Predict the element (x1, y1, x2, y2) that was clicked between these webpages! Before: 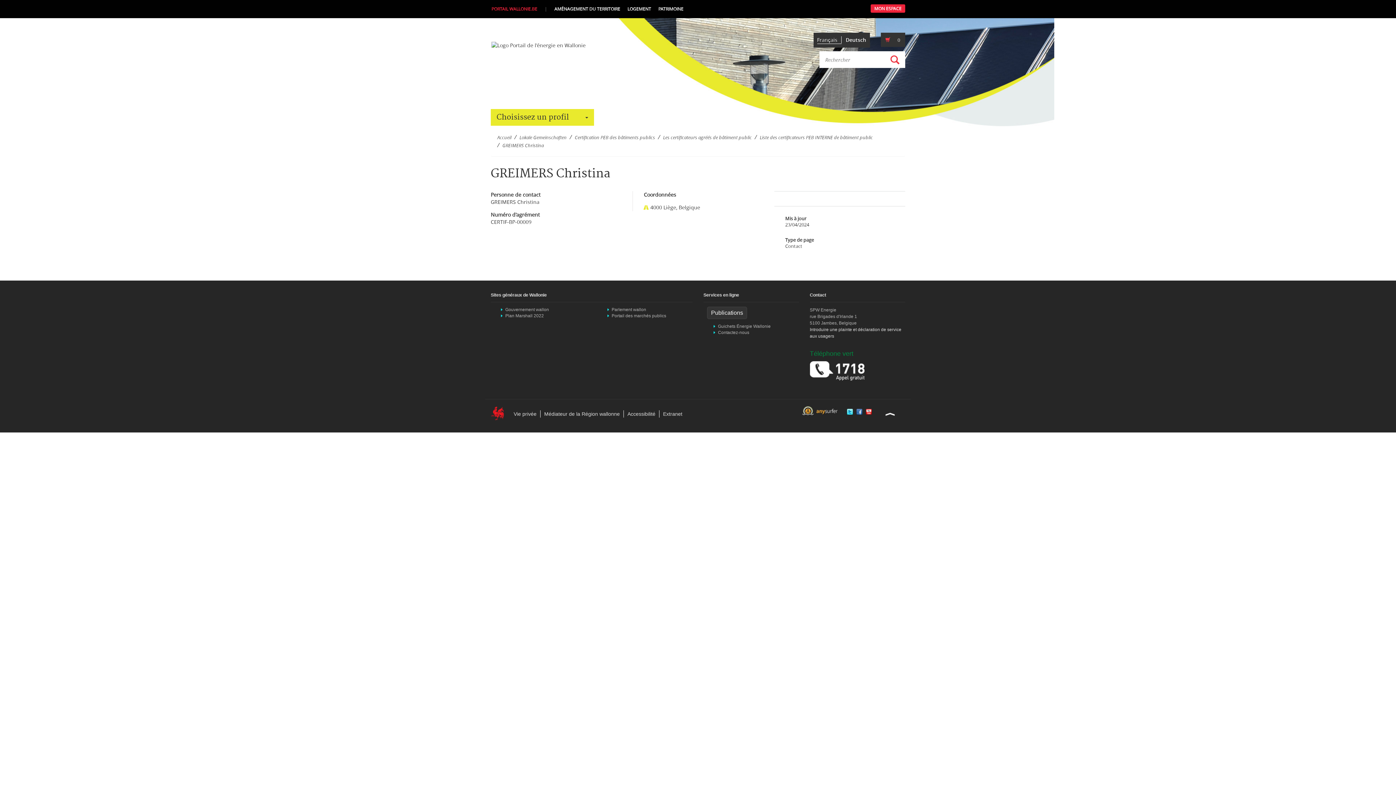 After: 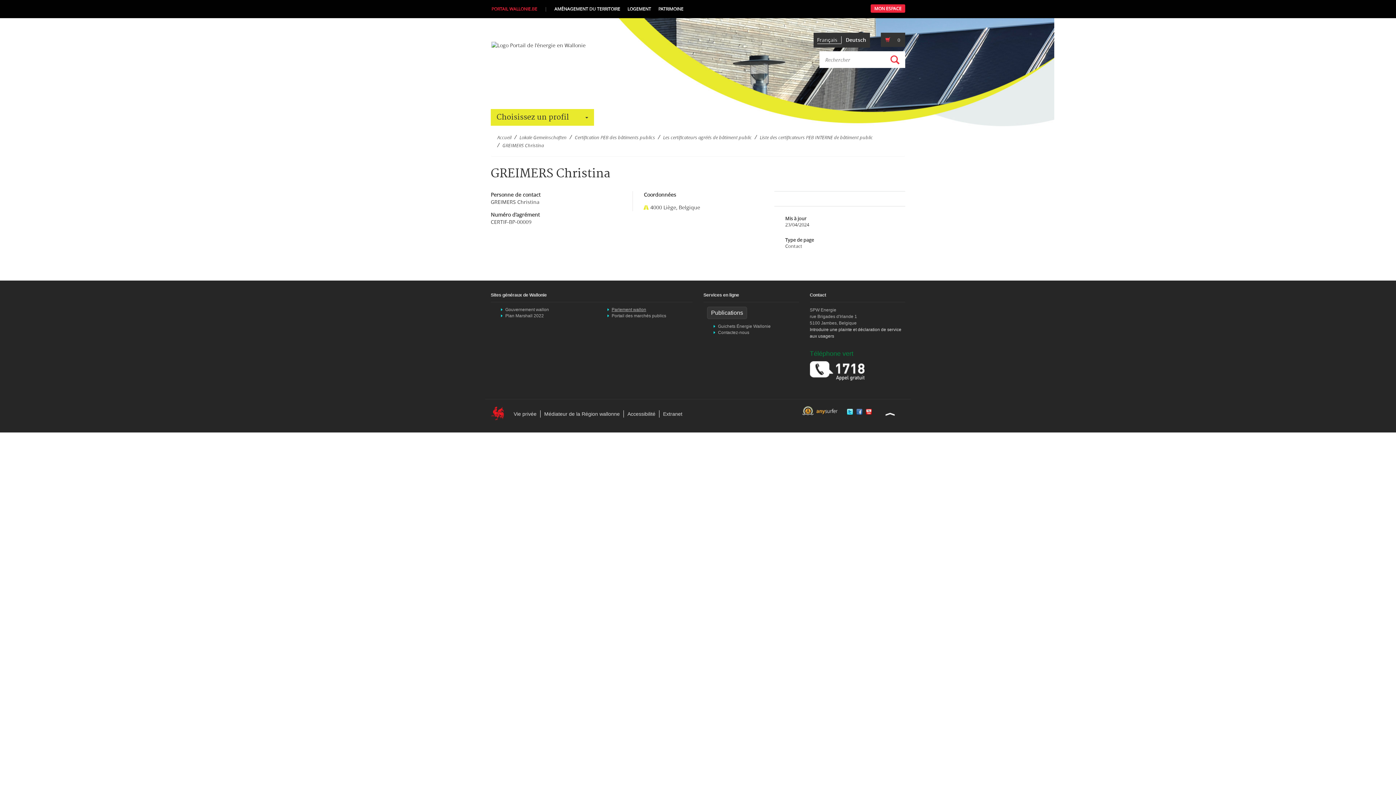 Action: bbox: (611, 307, 646, 312) label: Parlement wallon